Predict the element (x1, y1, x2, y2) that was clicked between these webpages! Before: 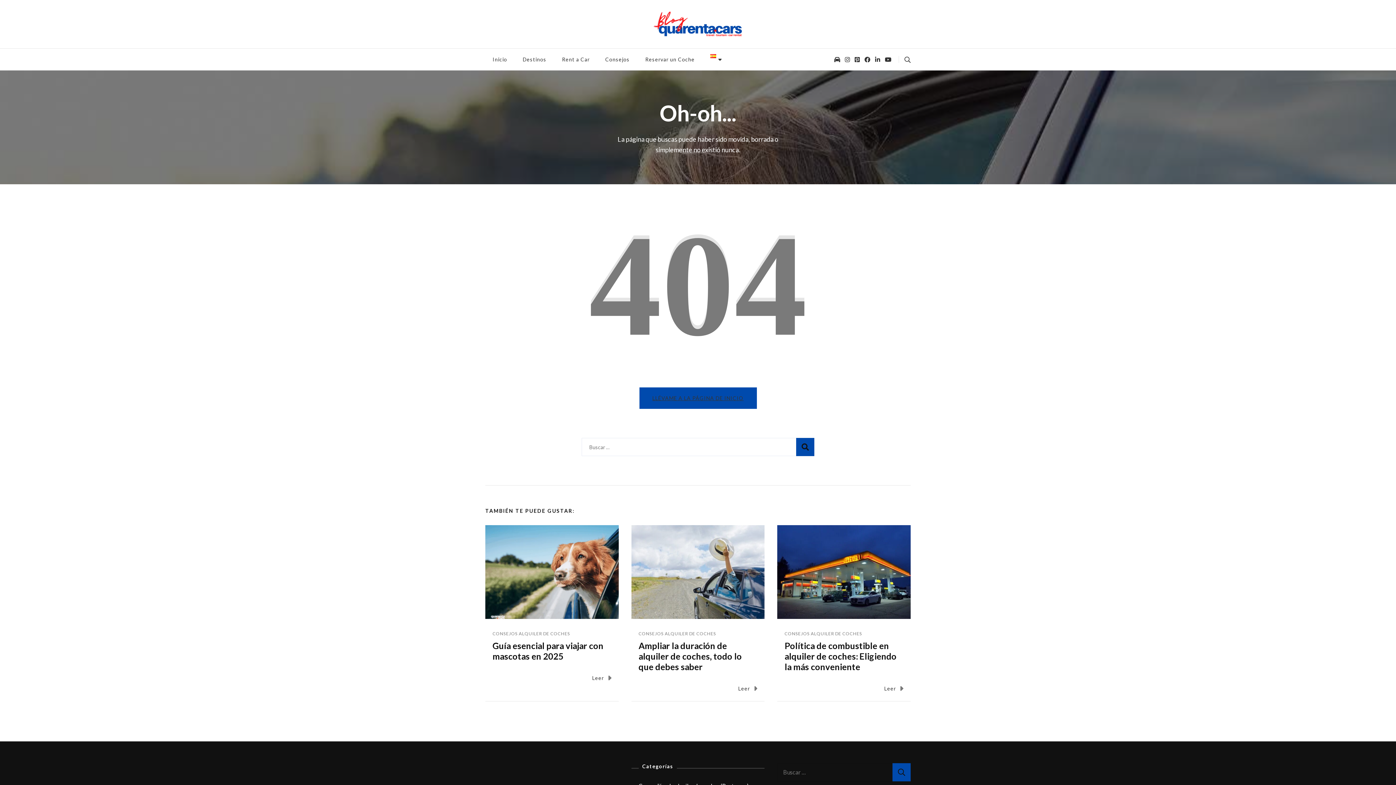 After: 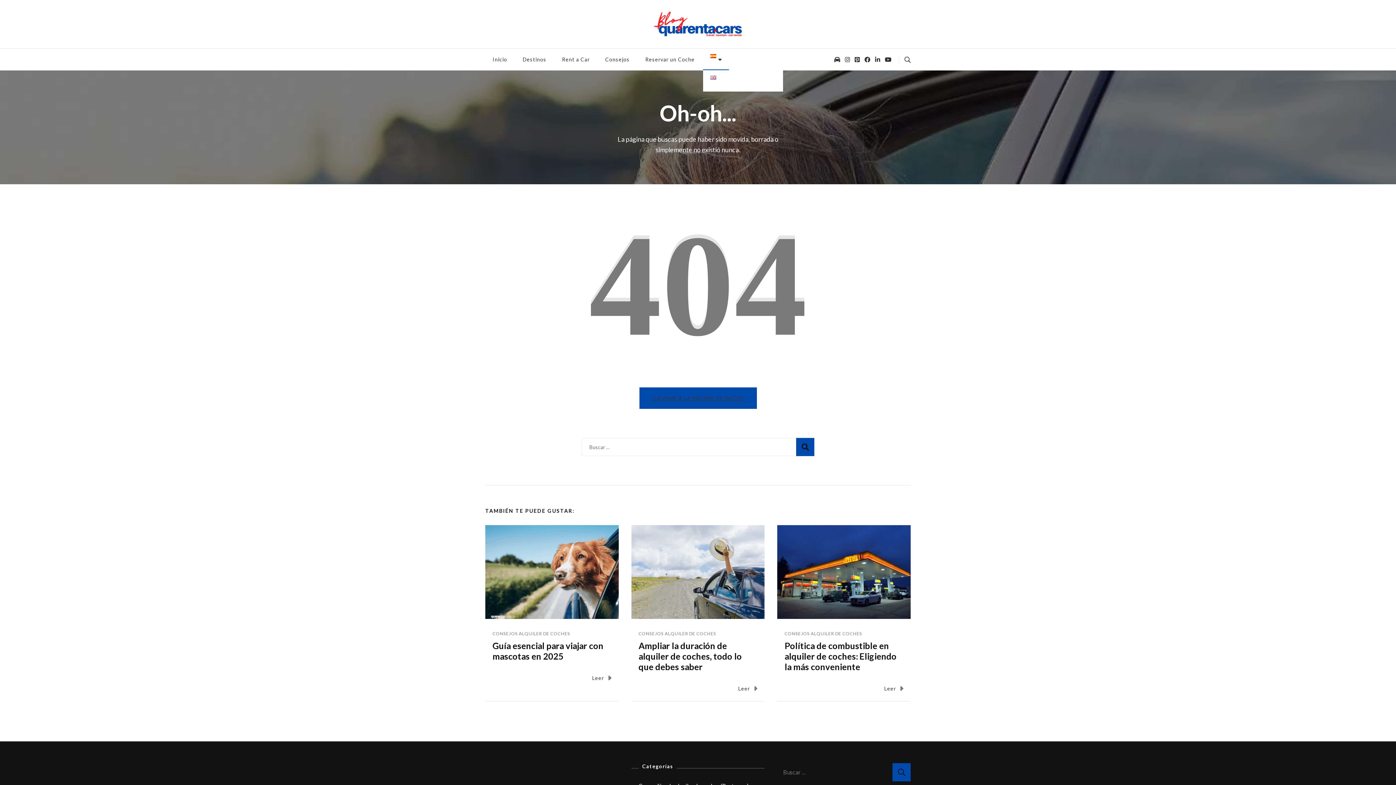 Action: bbox: (703, 48, 729, 70)